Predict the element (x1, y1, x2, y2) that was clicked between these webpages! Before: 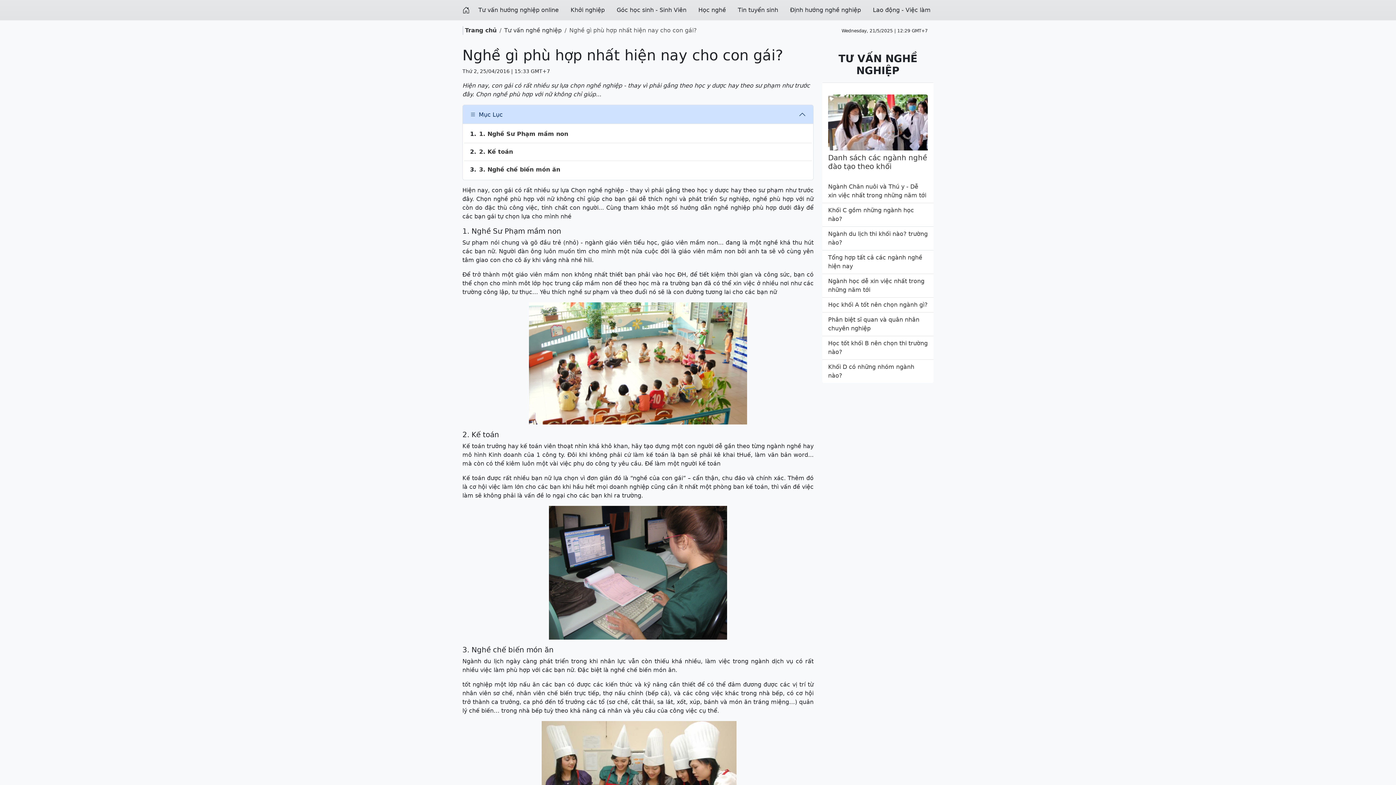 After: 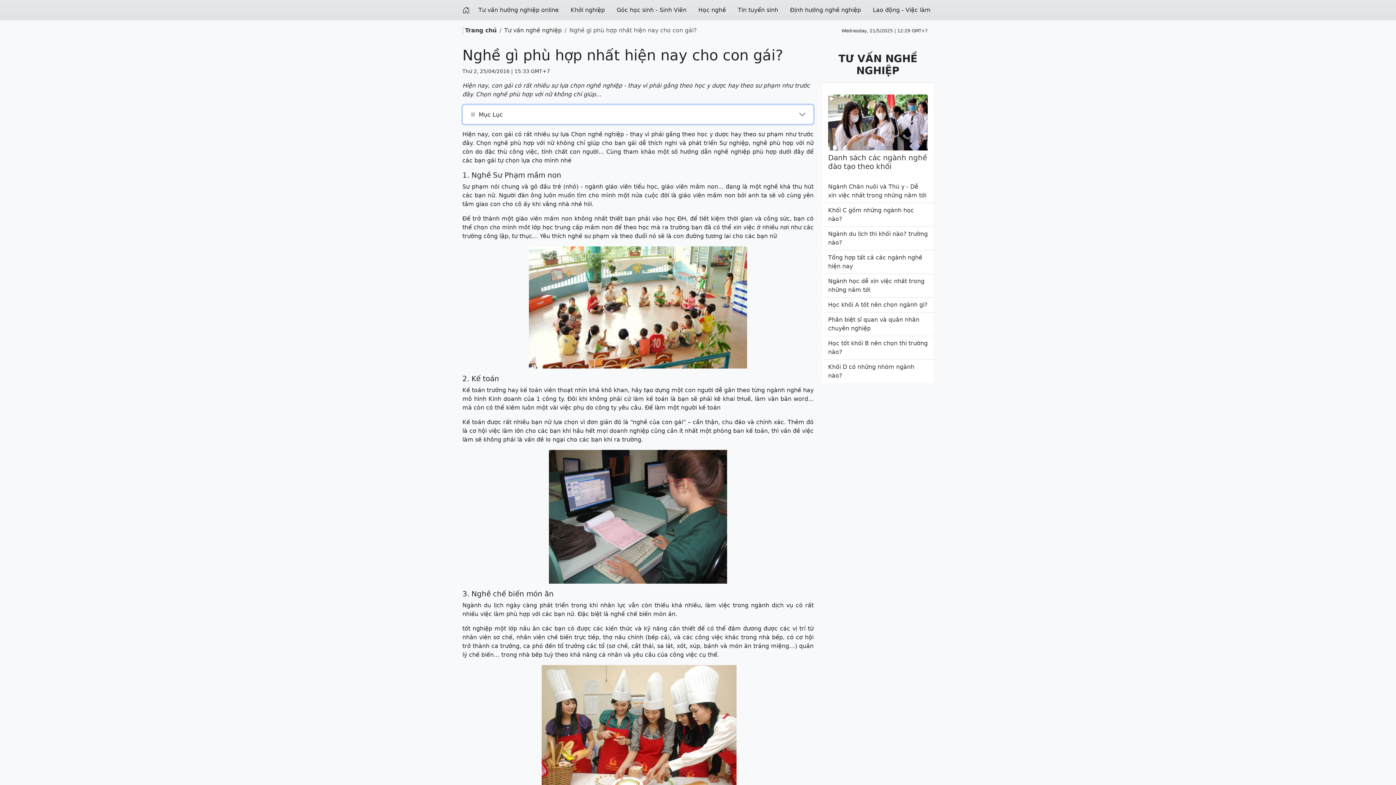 Action: label: Mục Lục bbox: (462, 105, 813, 124)